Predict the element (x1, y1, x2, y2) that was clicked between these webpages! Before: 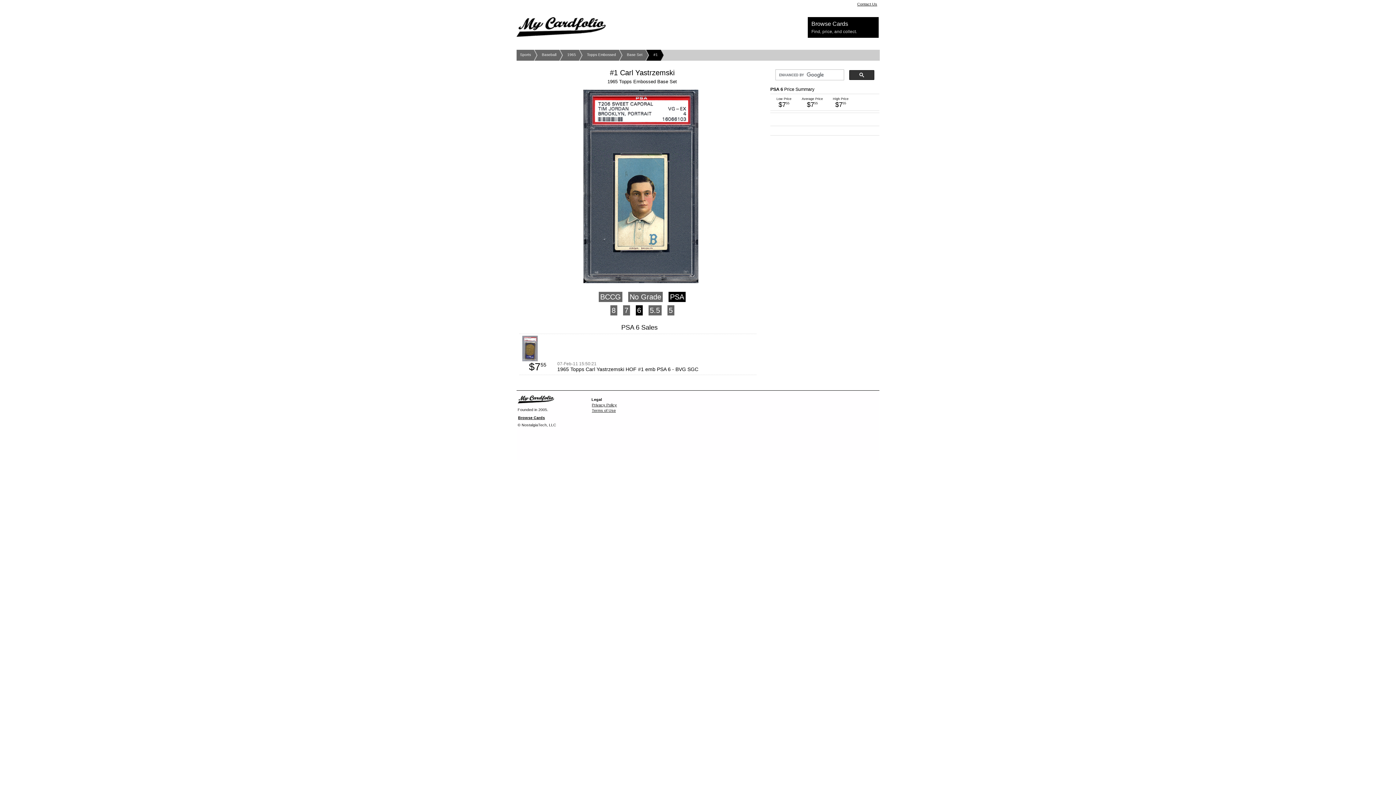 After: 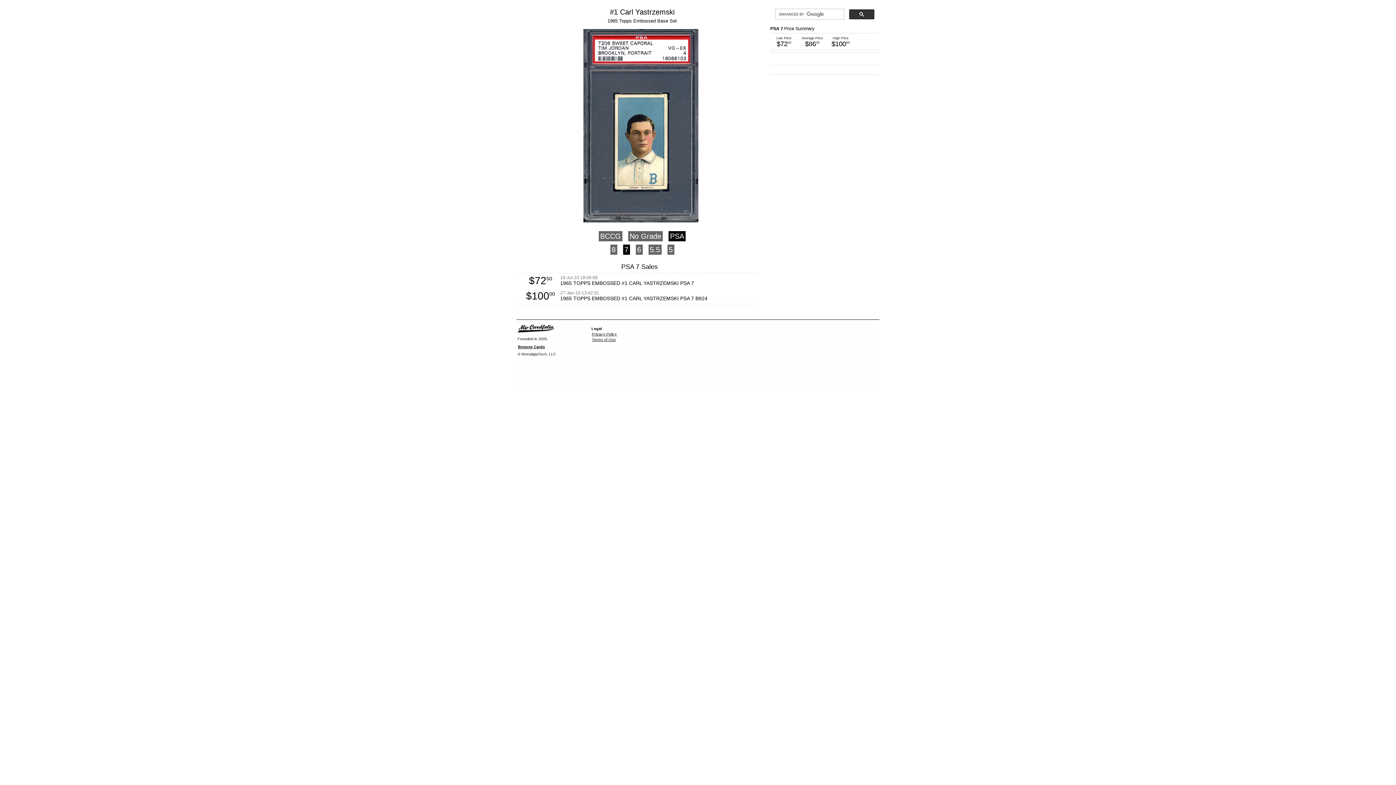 Action: bbox: (623, 305, 630, 315) label: 7